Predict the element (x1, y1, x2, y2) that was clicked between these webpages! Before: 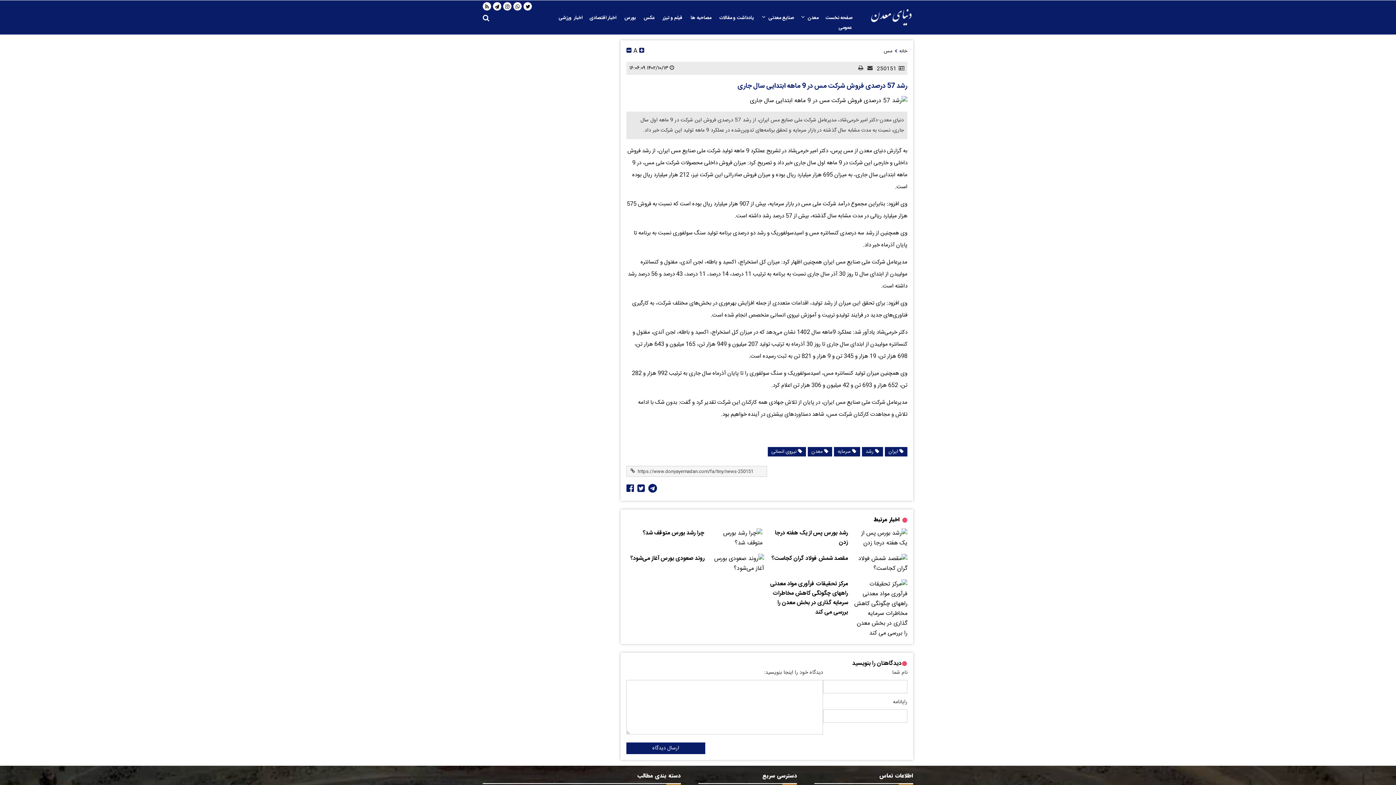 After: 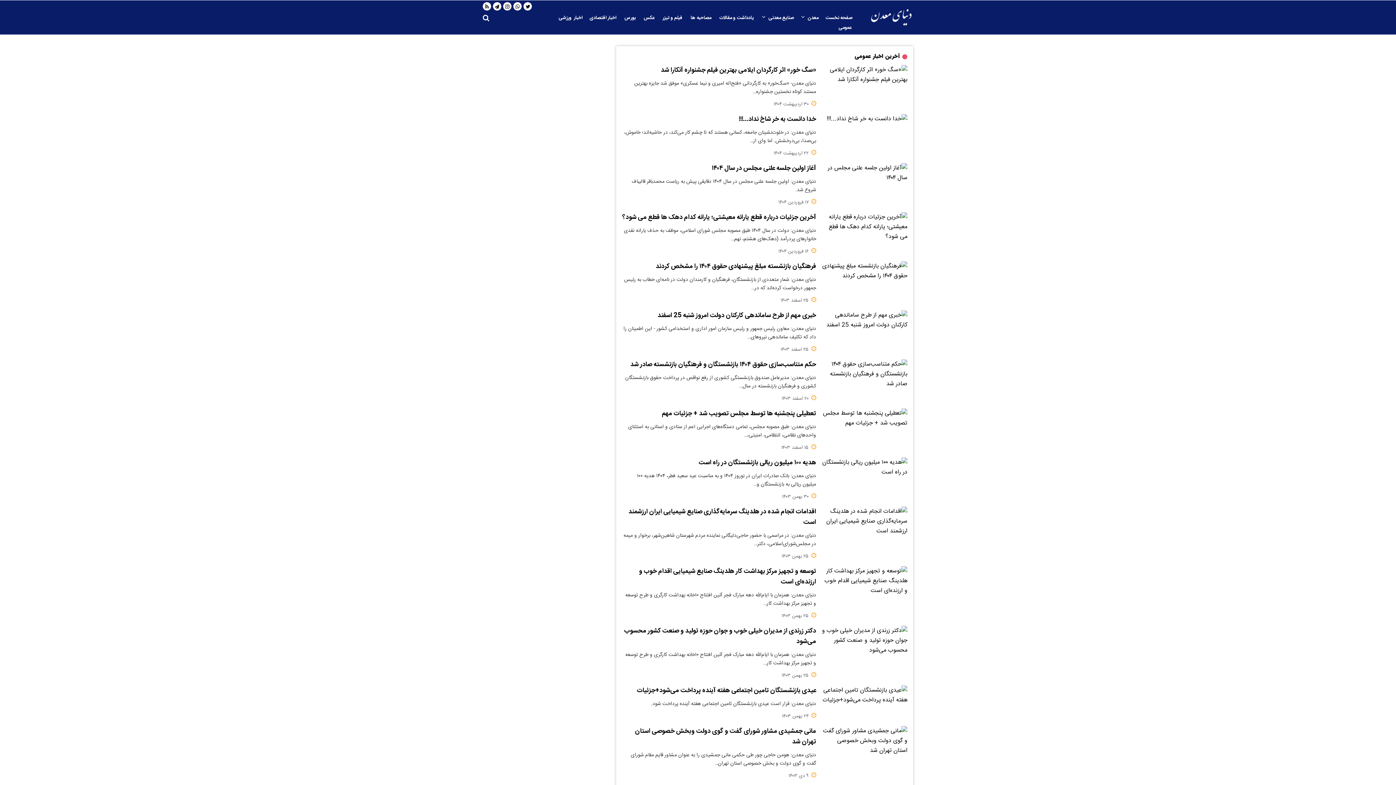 Action: label:  عمومی bbox: (838, 23, 852, 31)